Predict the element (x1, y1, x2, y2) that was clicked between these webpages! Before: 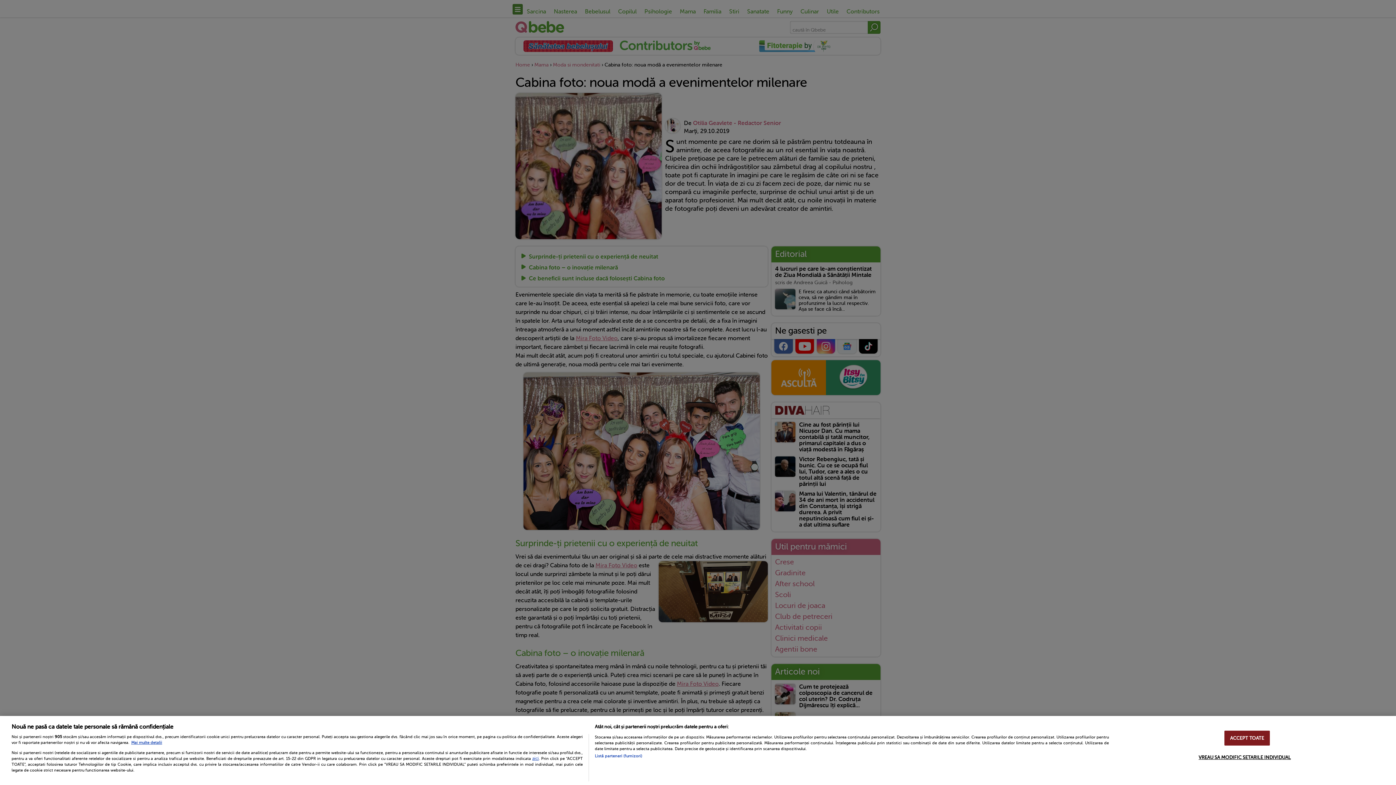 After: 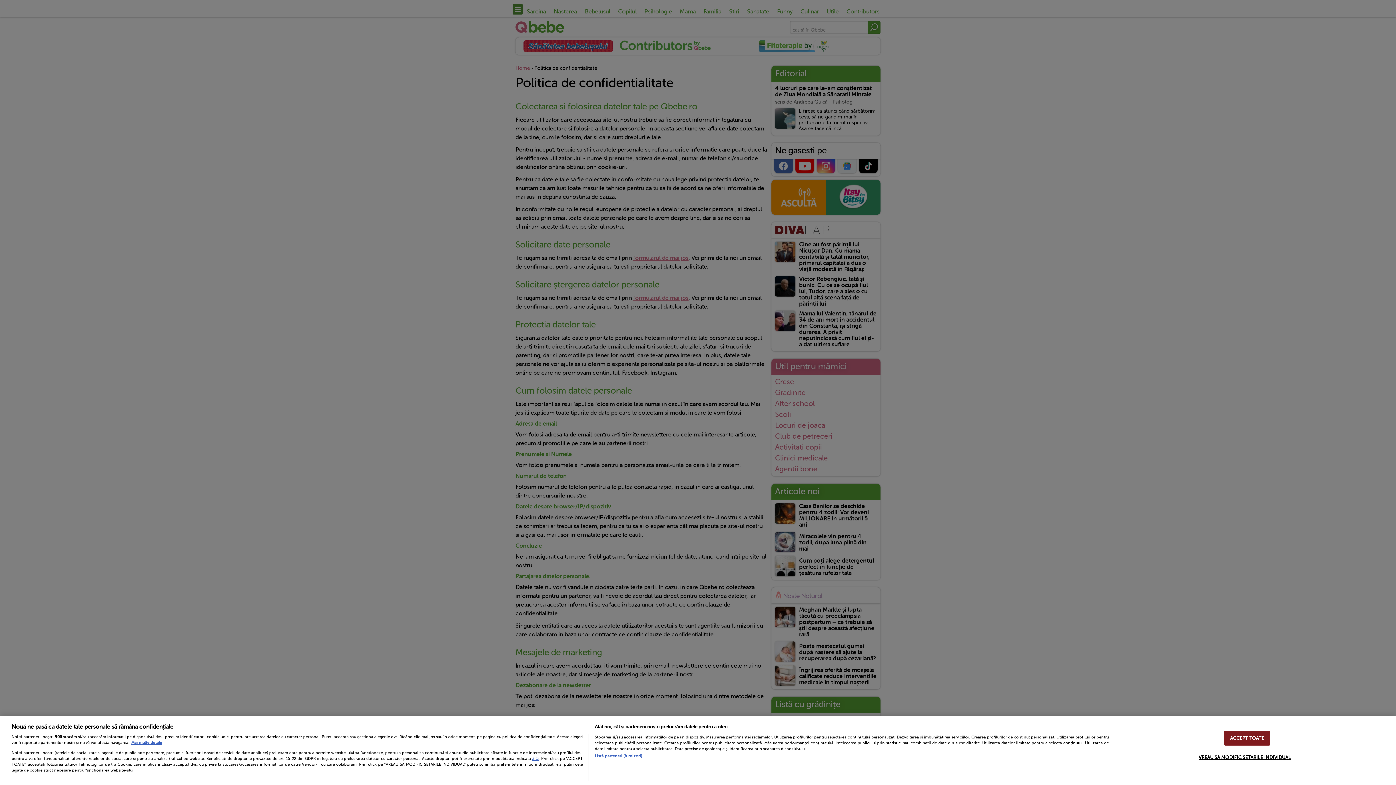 Action: bbox: (532, 756, 538, 761) label: aici